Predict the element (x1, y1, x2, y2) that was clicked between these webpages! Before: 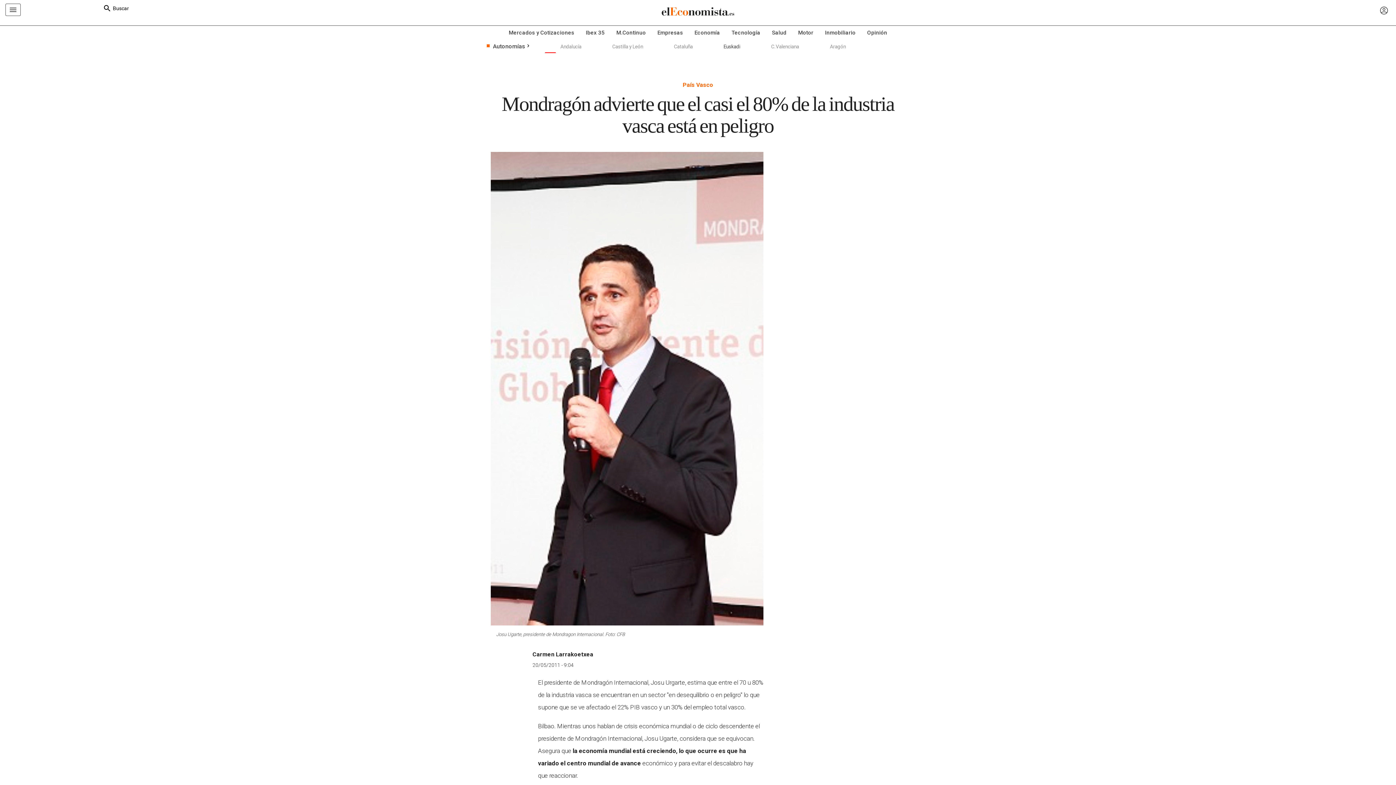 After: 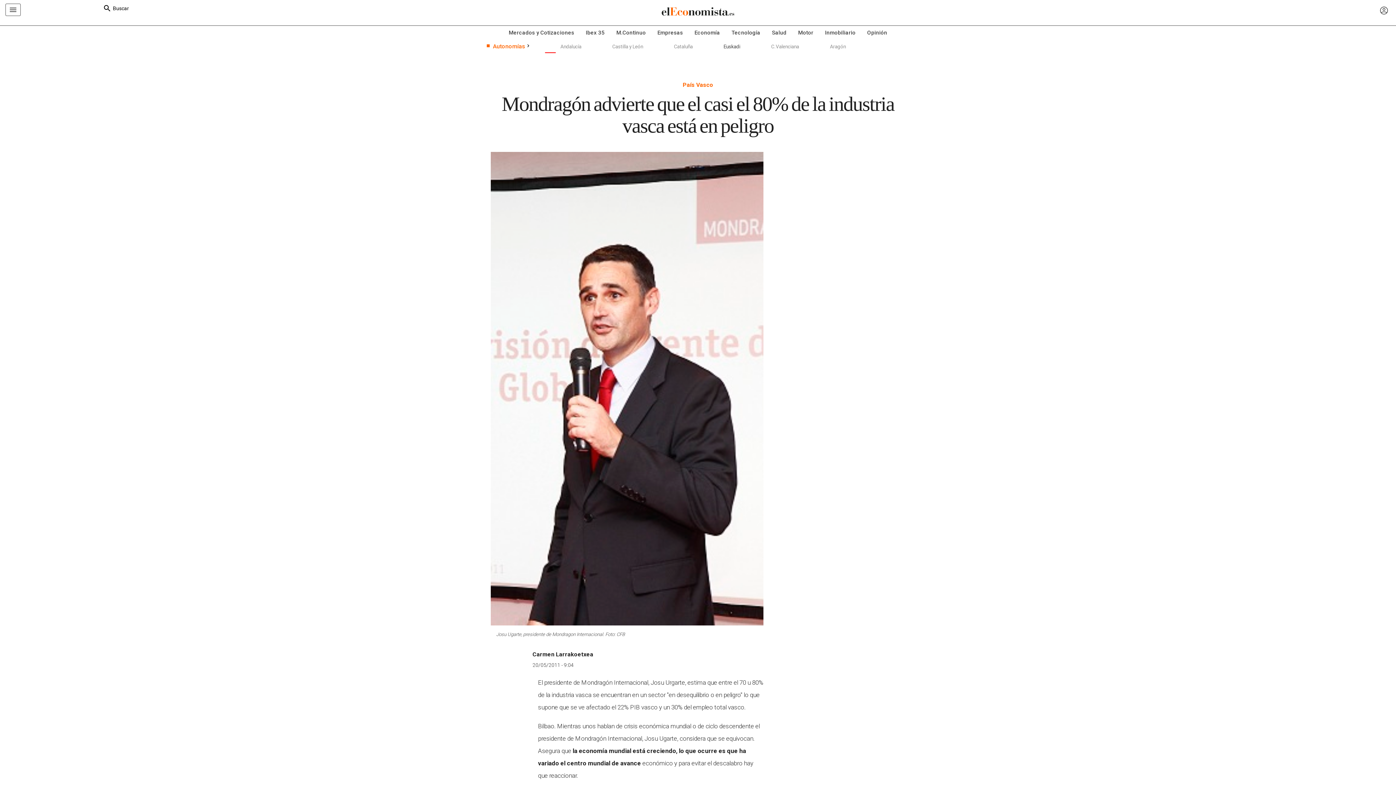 Action: label: Autonomías bbox: (493, 43, 525, 49)